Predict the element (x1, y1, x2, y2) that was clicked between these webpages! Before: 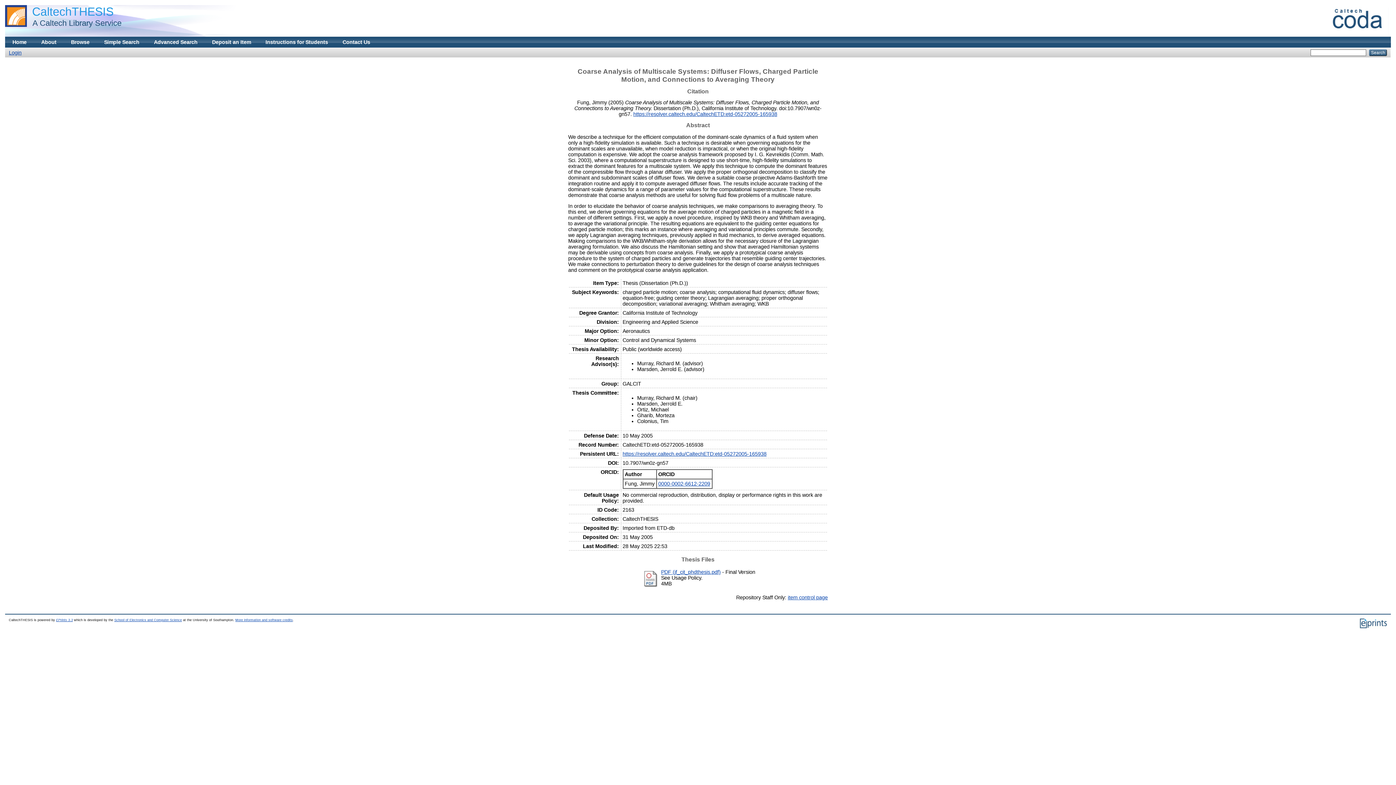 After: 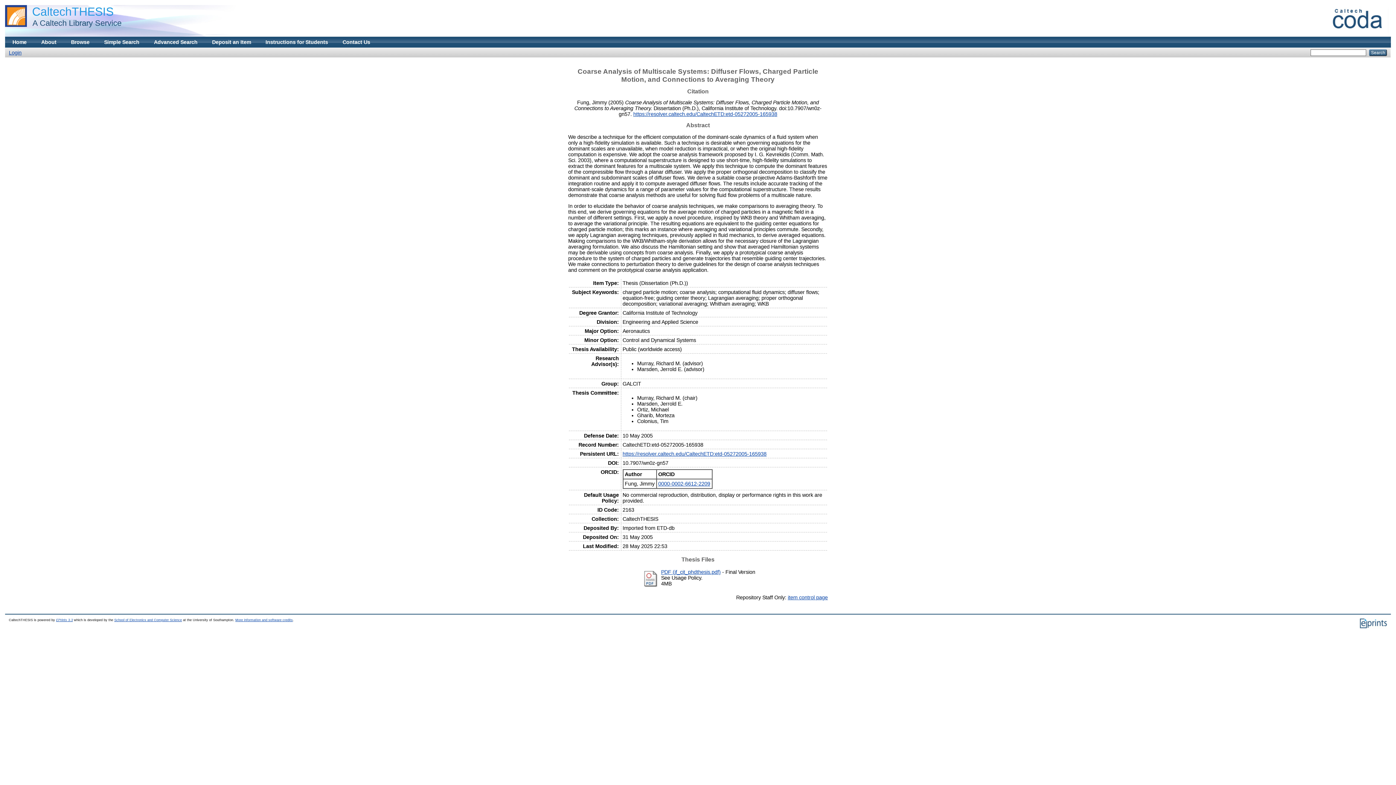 Action: label: https://resolver.caltech.edu/CaltechETD:etd-05272005-165938 bbox: (622, 451, 766, 456)